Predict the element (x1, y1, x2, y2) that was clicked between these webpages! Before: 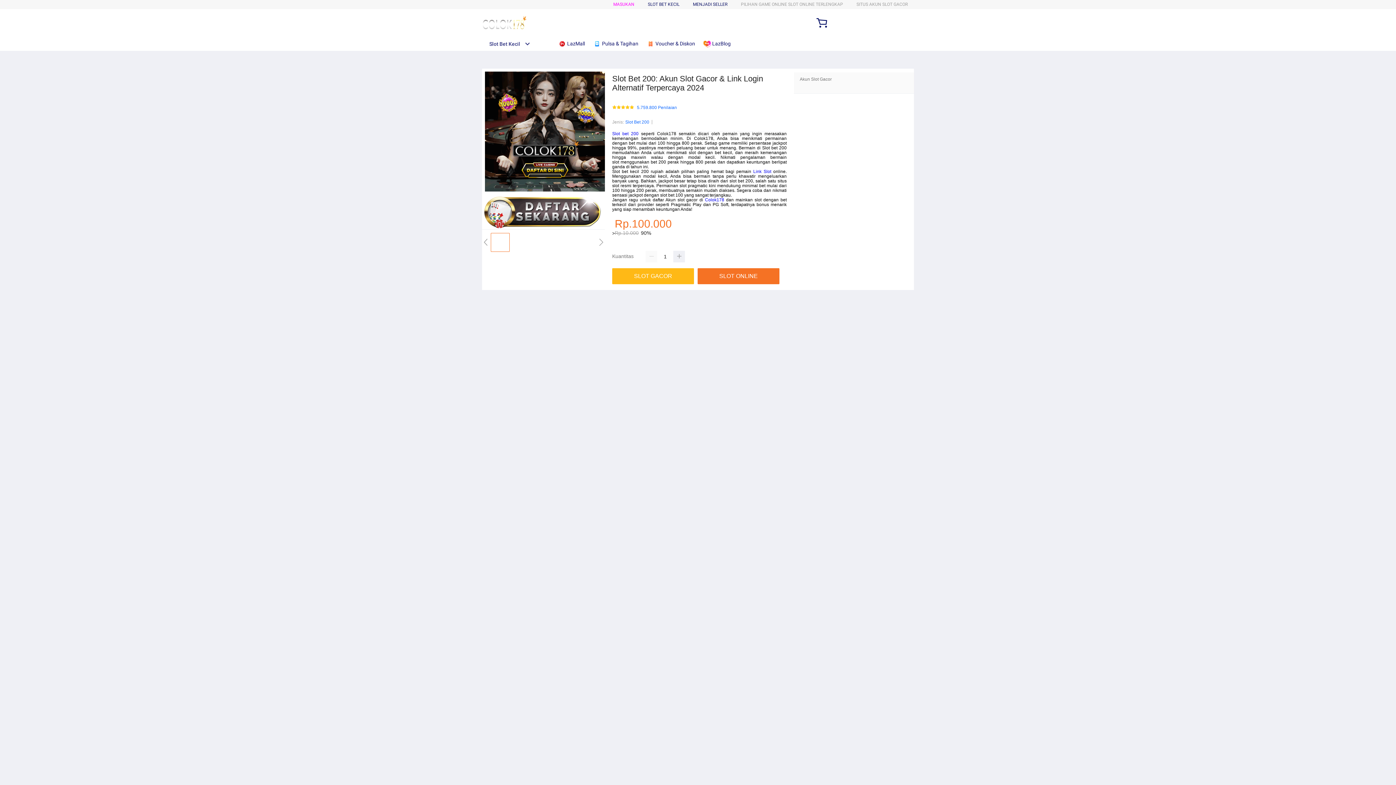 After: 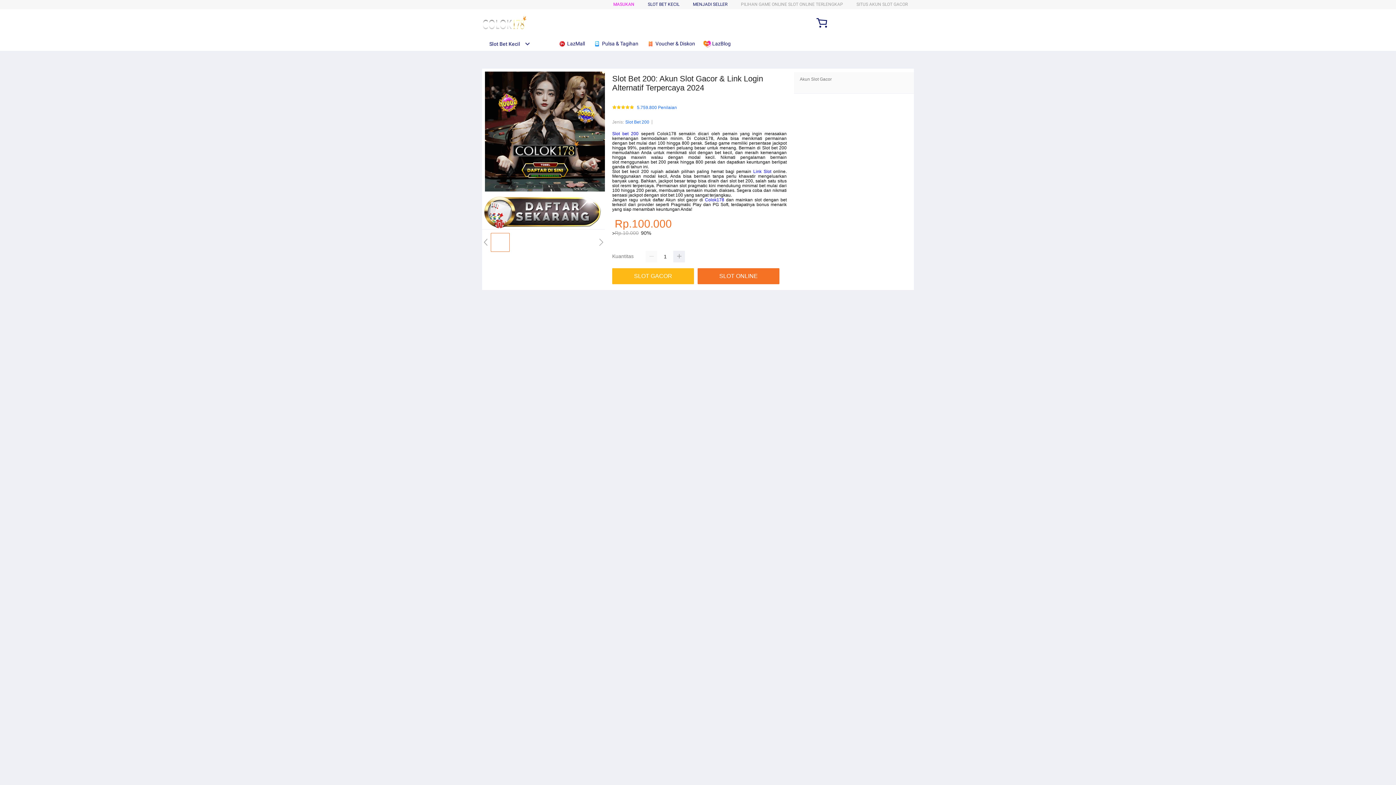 Action: bbox: (558, 36, 588, 50) label:  LazMall